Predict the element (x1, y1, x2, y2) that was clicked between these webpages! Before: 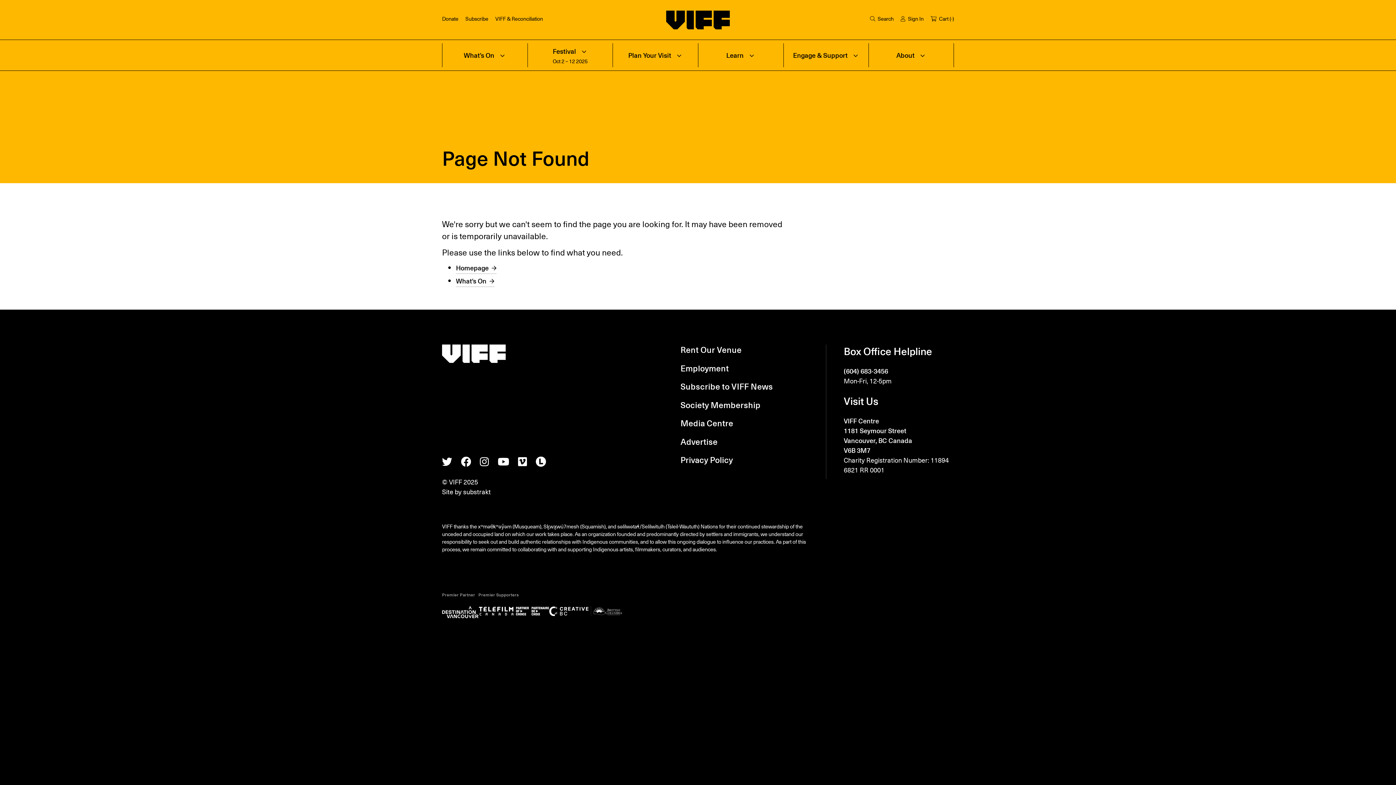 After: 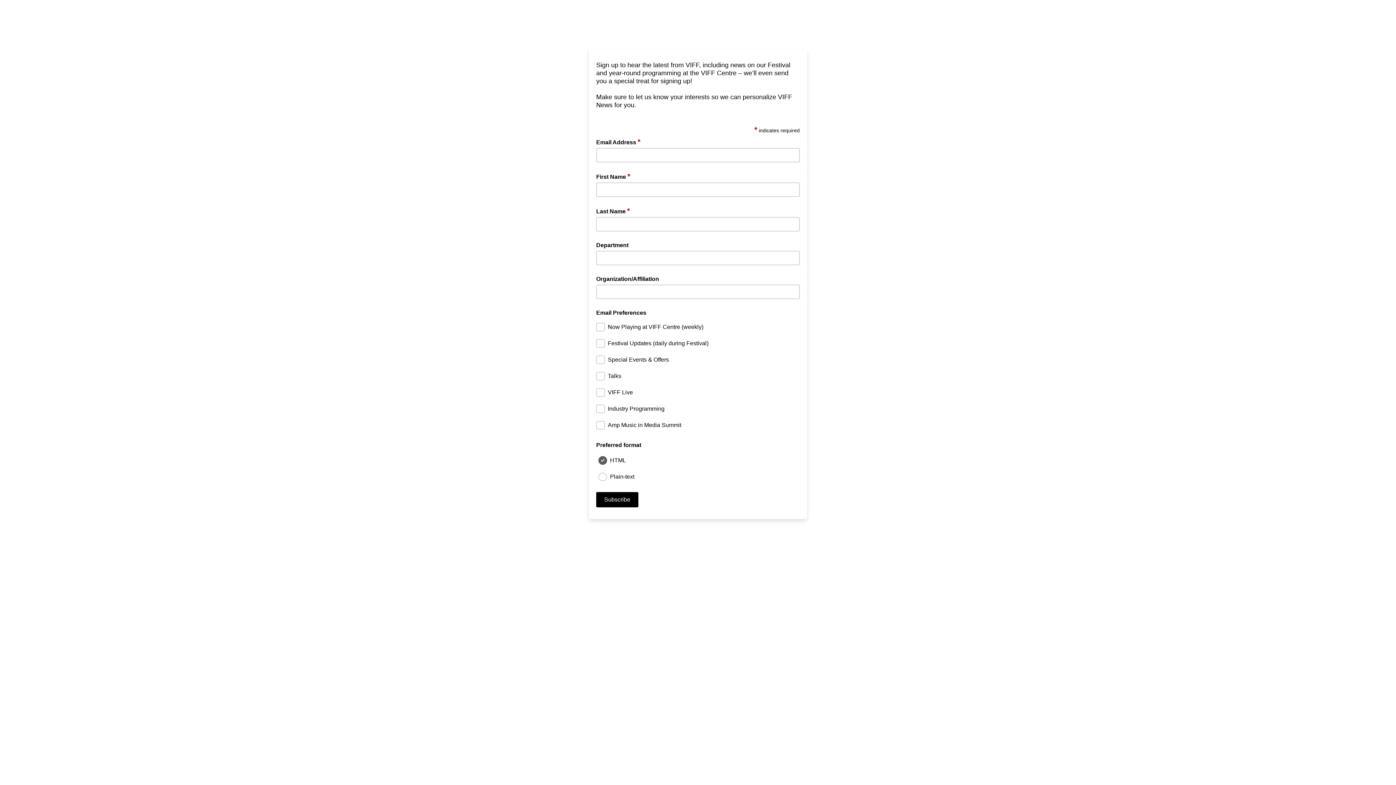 Action: label: Subscribe bbox: (465, 14, 488, 22)